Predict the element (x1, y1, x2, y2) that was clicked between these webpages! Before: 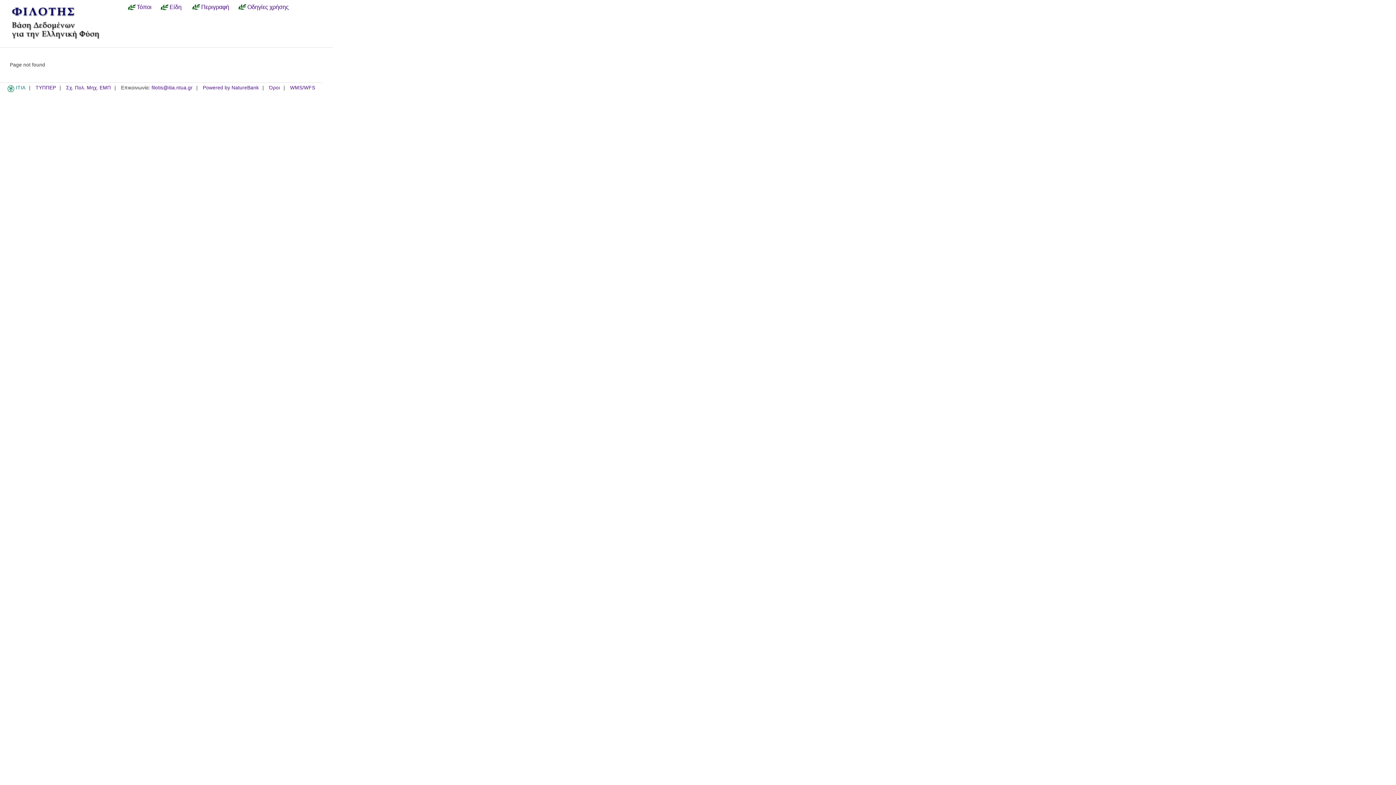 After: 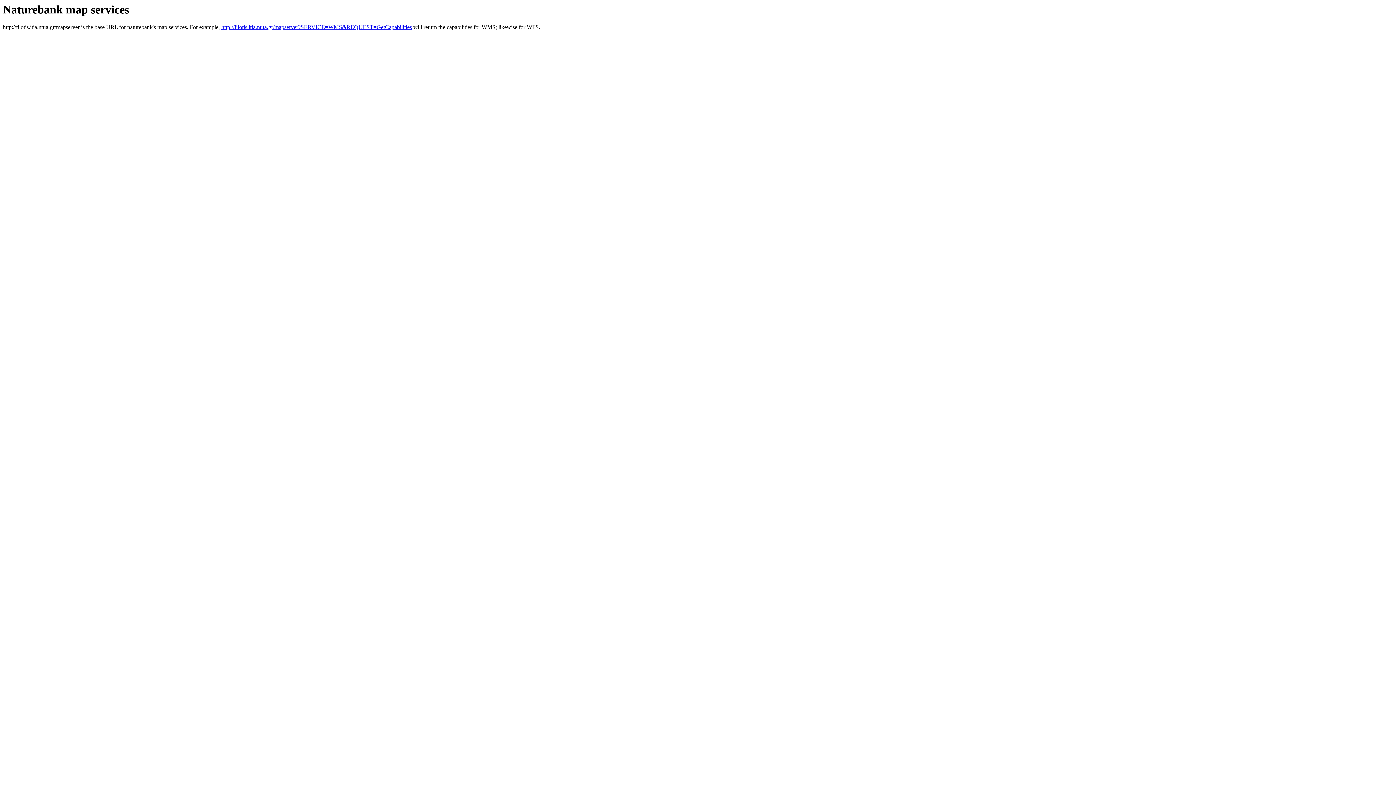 Action: label: WMS/WFS bbox: (290, 85, 315, 91)